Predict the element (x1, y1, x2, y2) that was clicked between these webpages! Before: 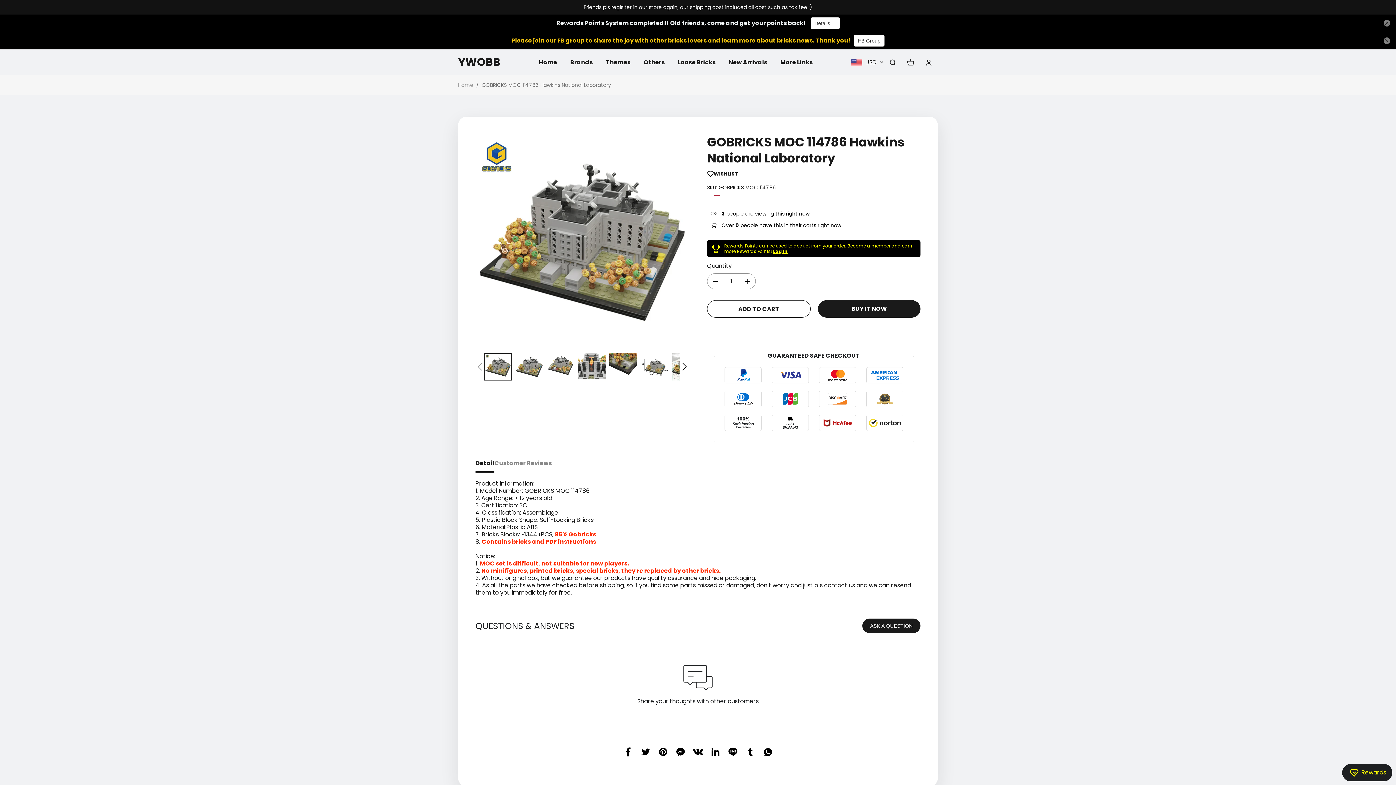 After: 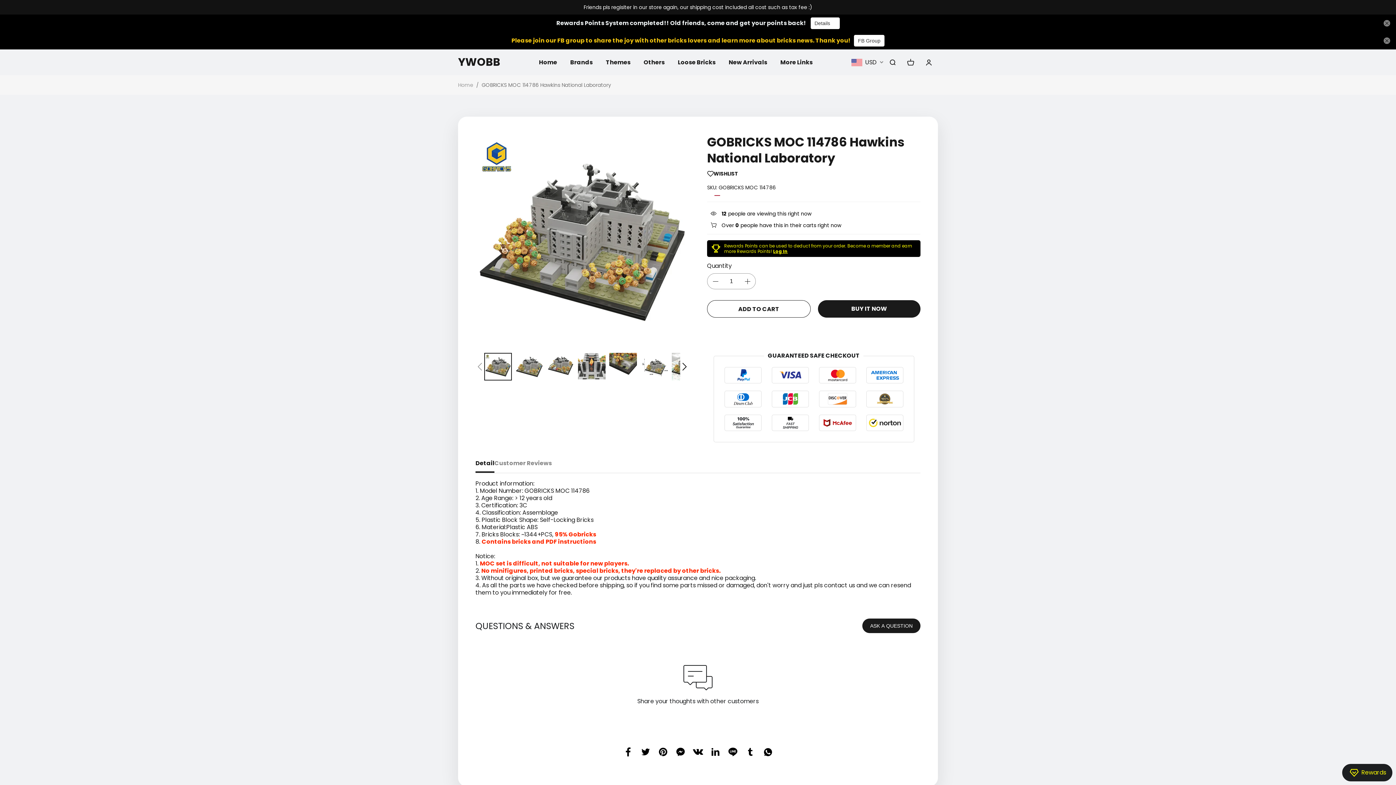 Action: bbox: (710, 747, 720, 757)